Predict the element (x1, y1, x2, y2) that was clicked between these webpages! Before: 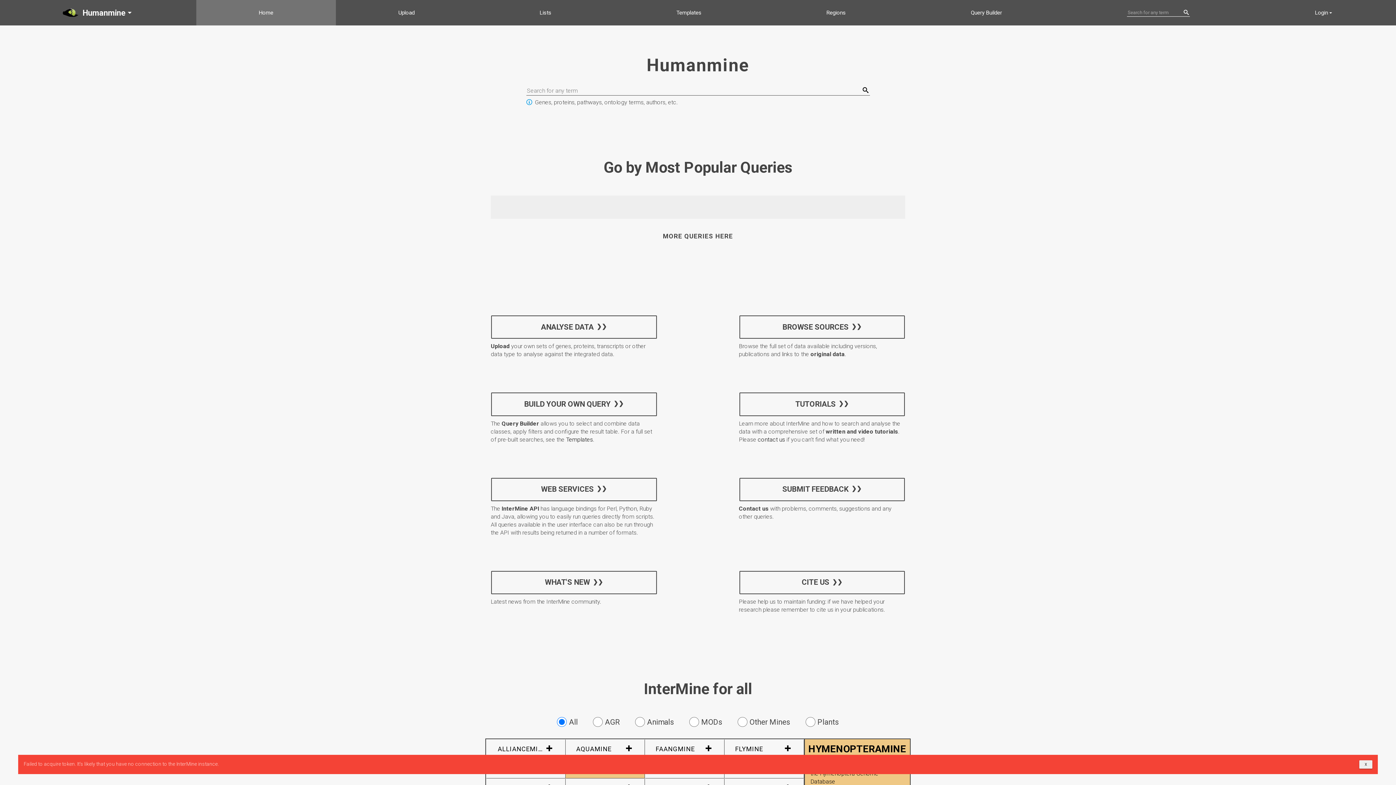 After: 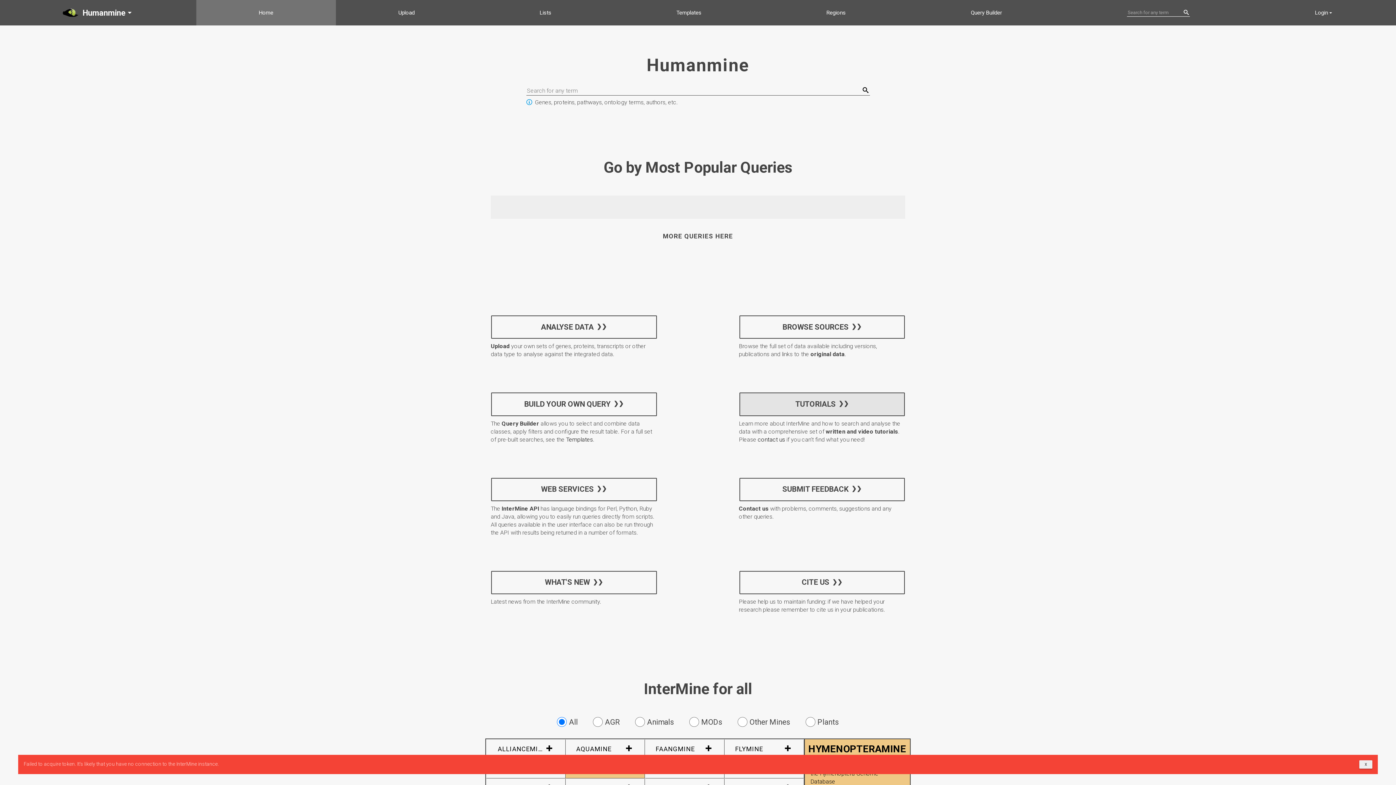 Action: label: TUTORIALS bbox: (739, 392, 905, 416)